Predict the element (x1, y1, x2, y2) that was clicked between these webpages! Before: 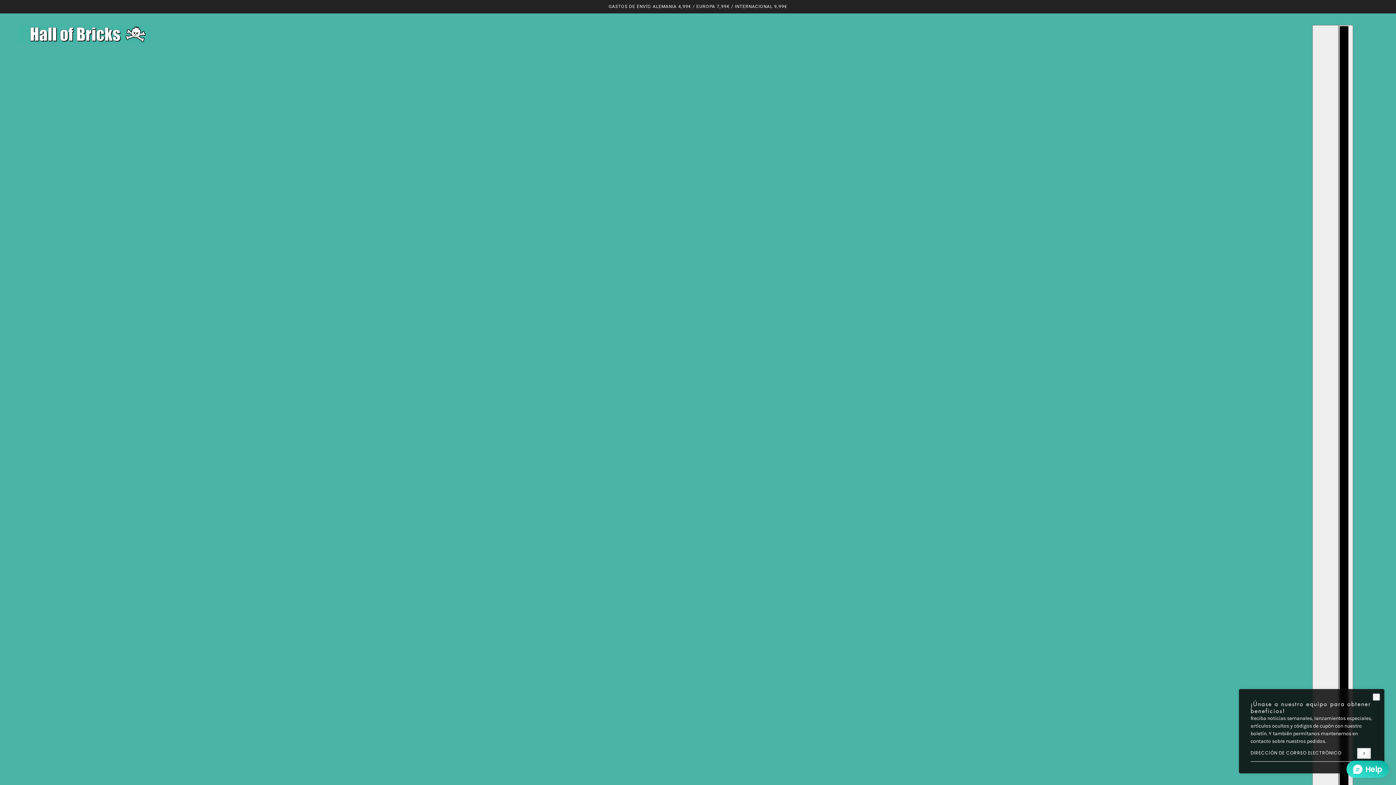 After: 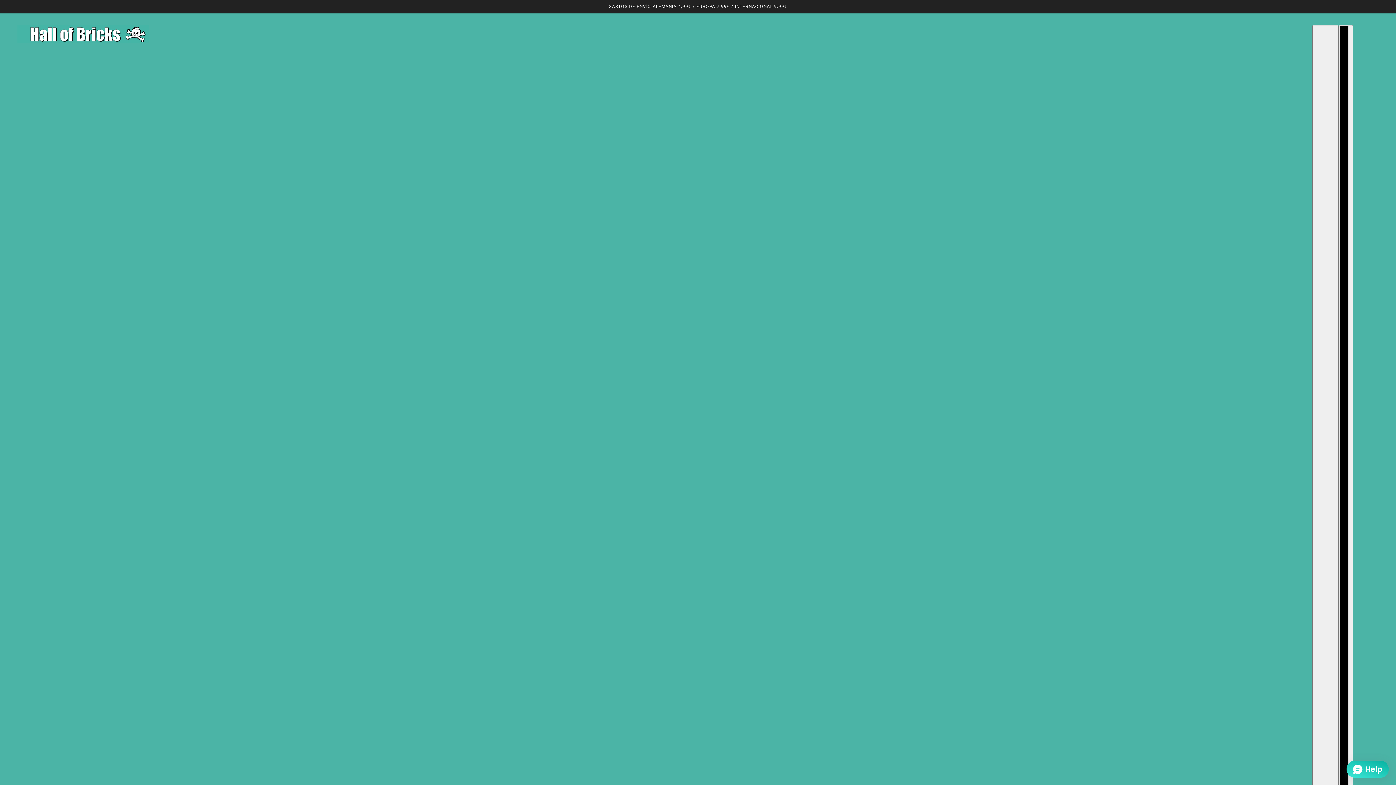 Action: bbox: (1373, 693, 1380, 701) label: cerrar